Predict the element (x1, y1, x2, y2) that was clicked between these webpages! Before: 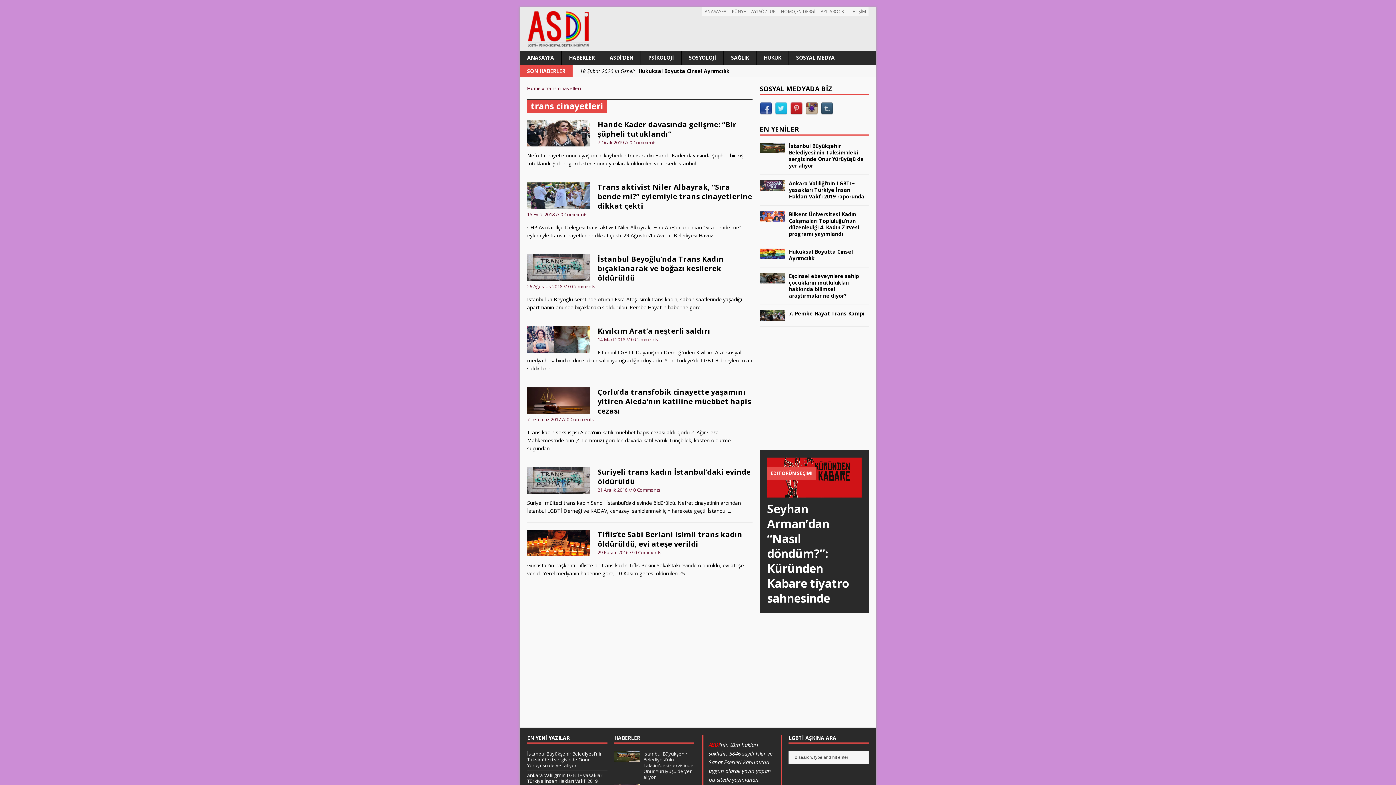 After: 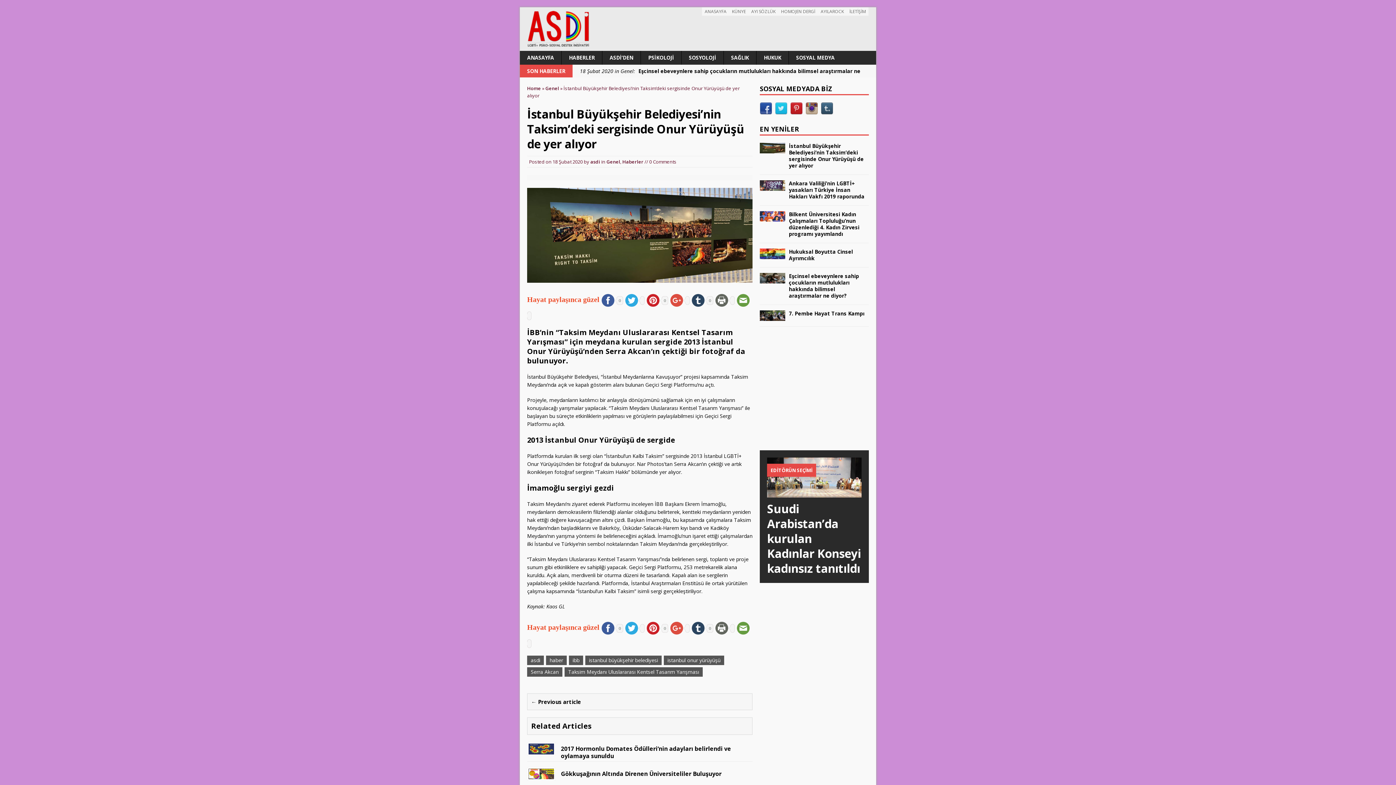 Action: label: İstanbul Büyükşehir Belediyesi’nin Taksim’deki sergisinde Onur Yürüyüşü de yer alıyor bbox: (643, 750, 693, 780)